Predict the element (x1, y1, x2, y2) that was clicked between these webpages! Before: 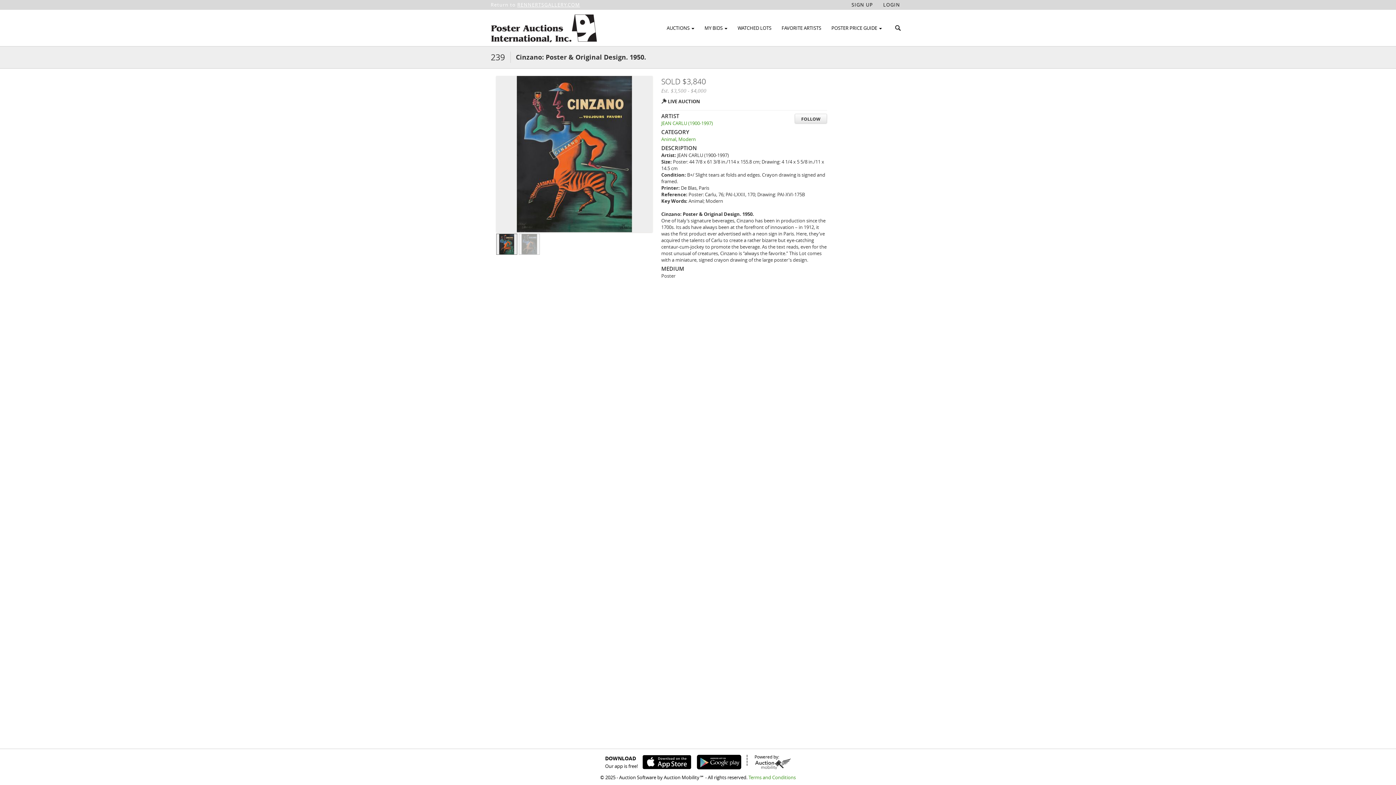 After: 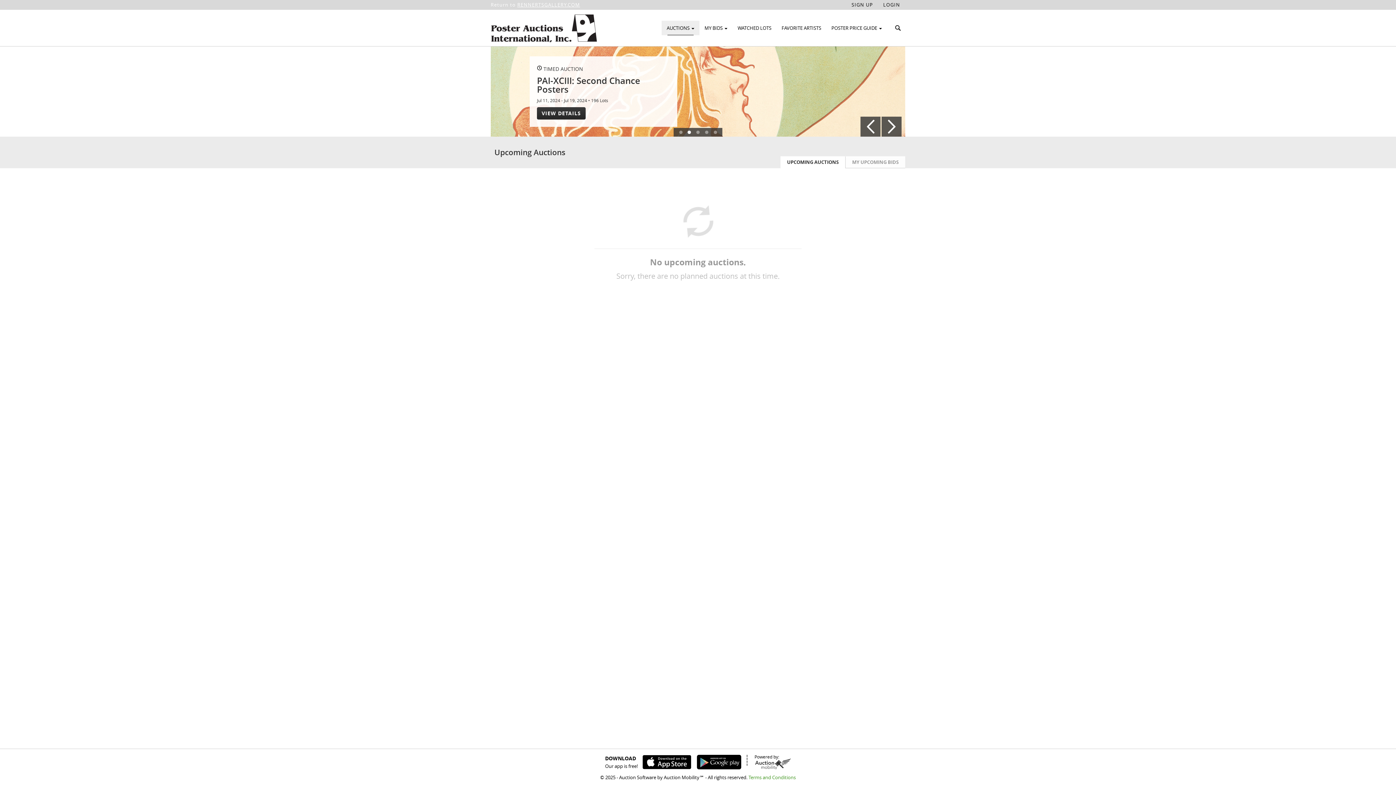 Action: label: AUCTIONS  bbox: (661, 22, 699, 33)